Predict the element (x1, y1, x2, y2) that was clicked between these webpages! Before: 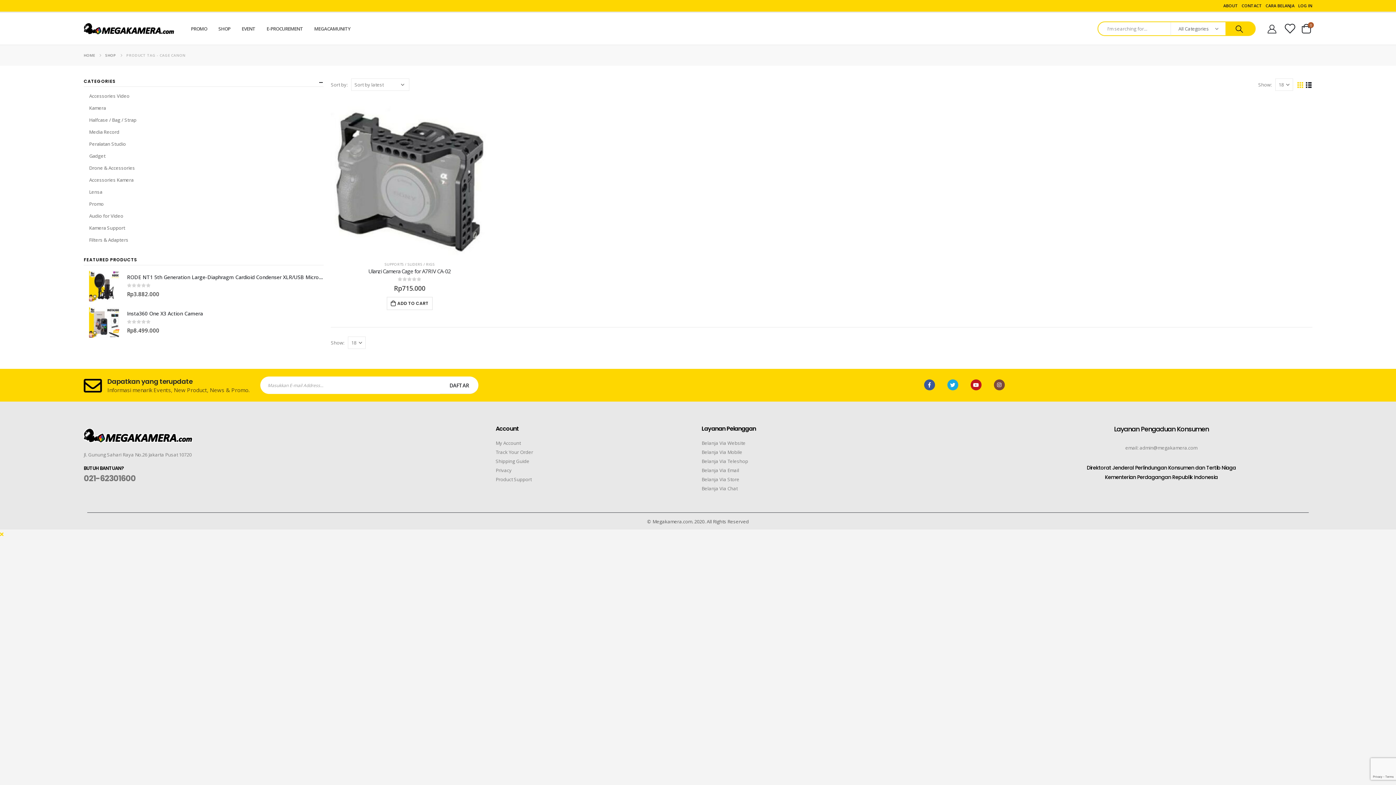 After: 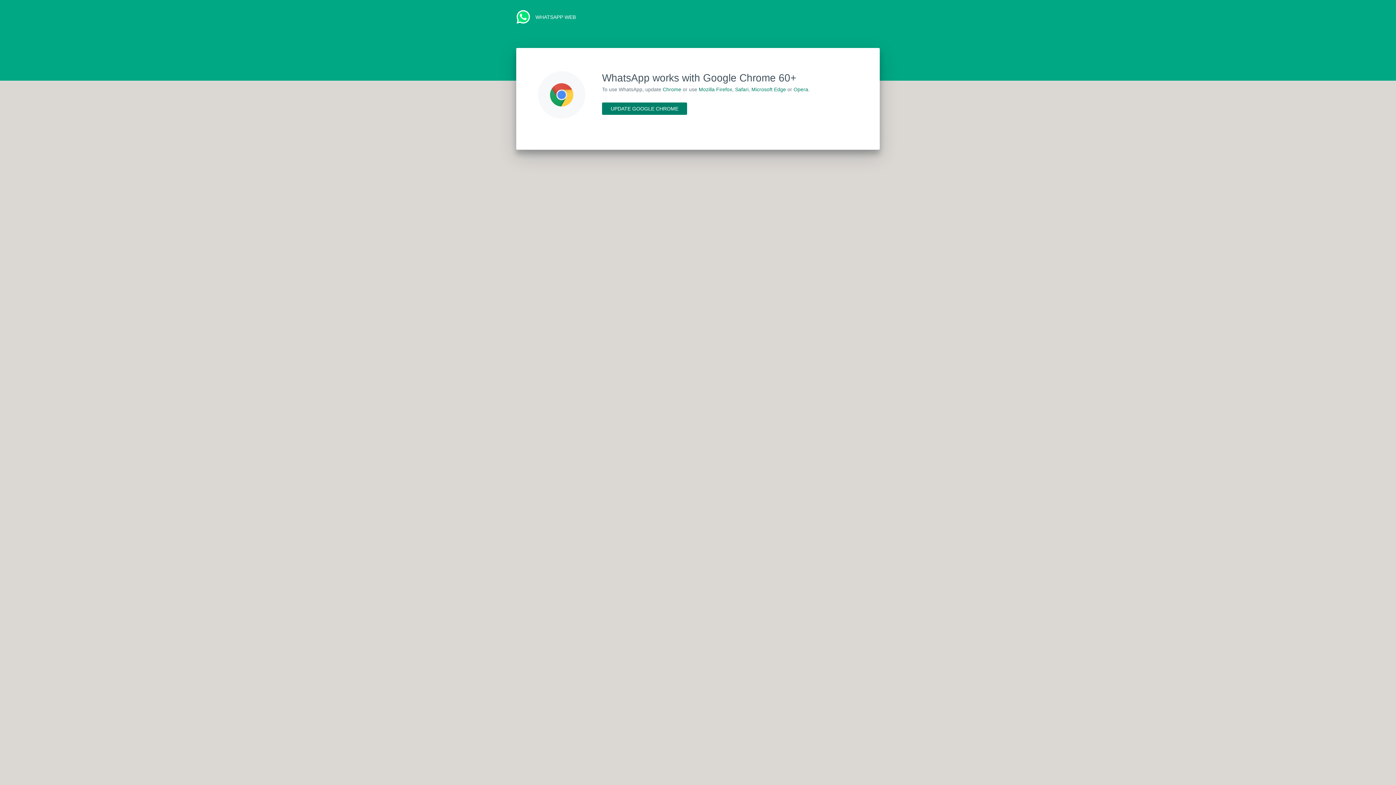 Action: label: 021-62301600 bbox: (83, 473, 135, 484)